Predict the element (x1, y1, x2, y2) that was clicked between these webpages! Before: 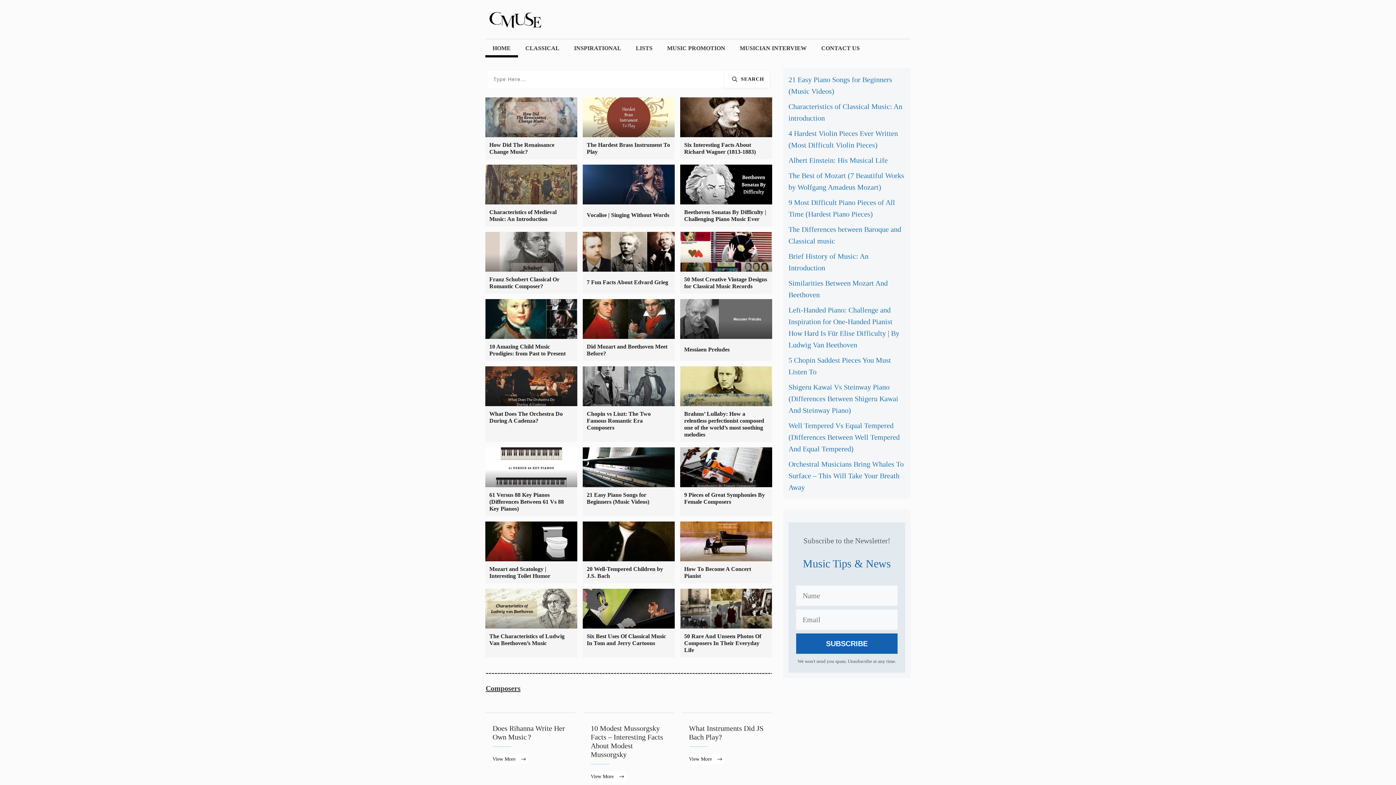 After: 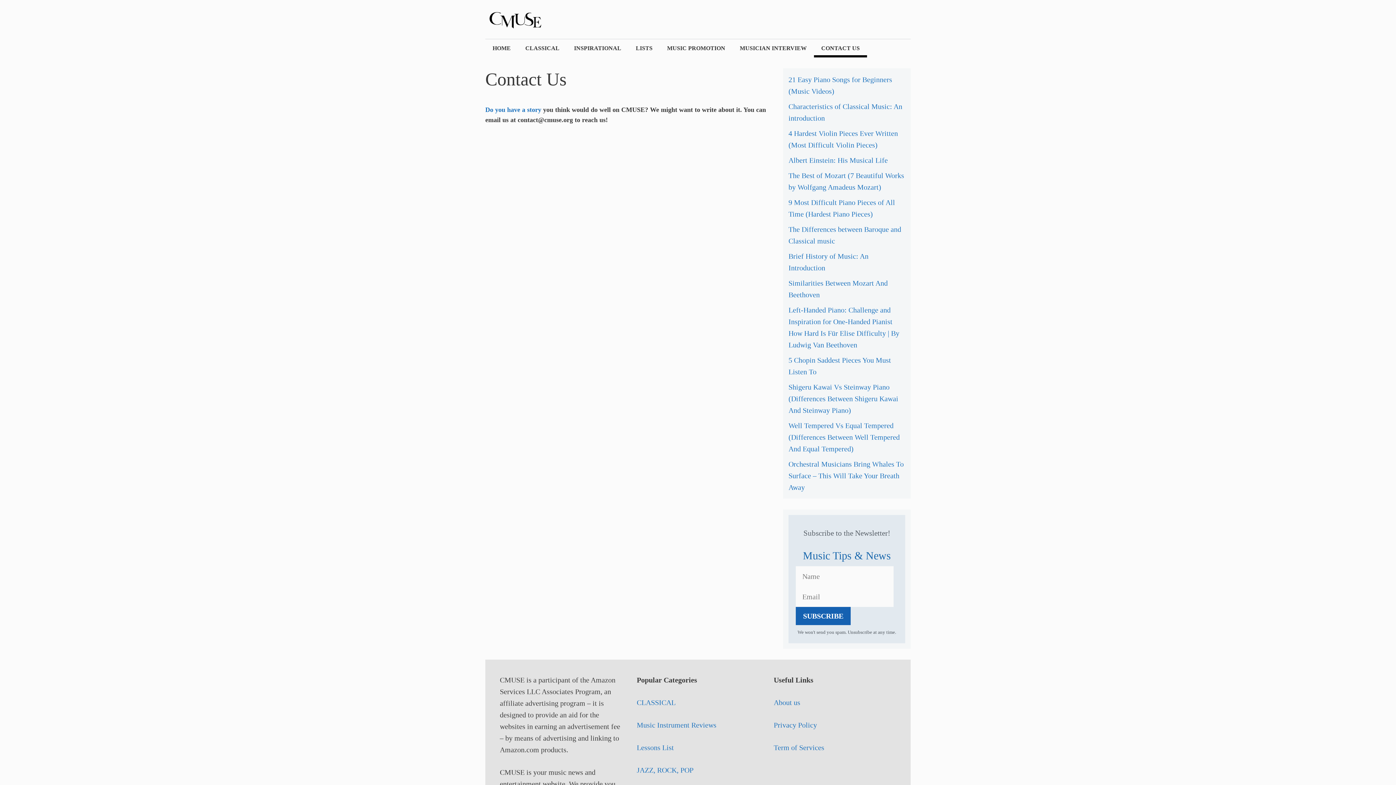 Action: label: CONTACT US bbox: (814, 39, 867, 57)